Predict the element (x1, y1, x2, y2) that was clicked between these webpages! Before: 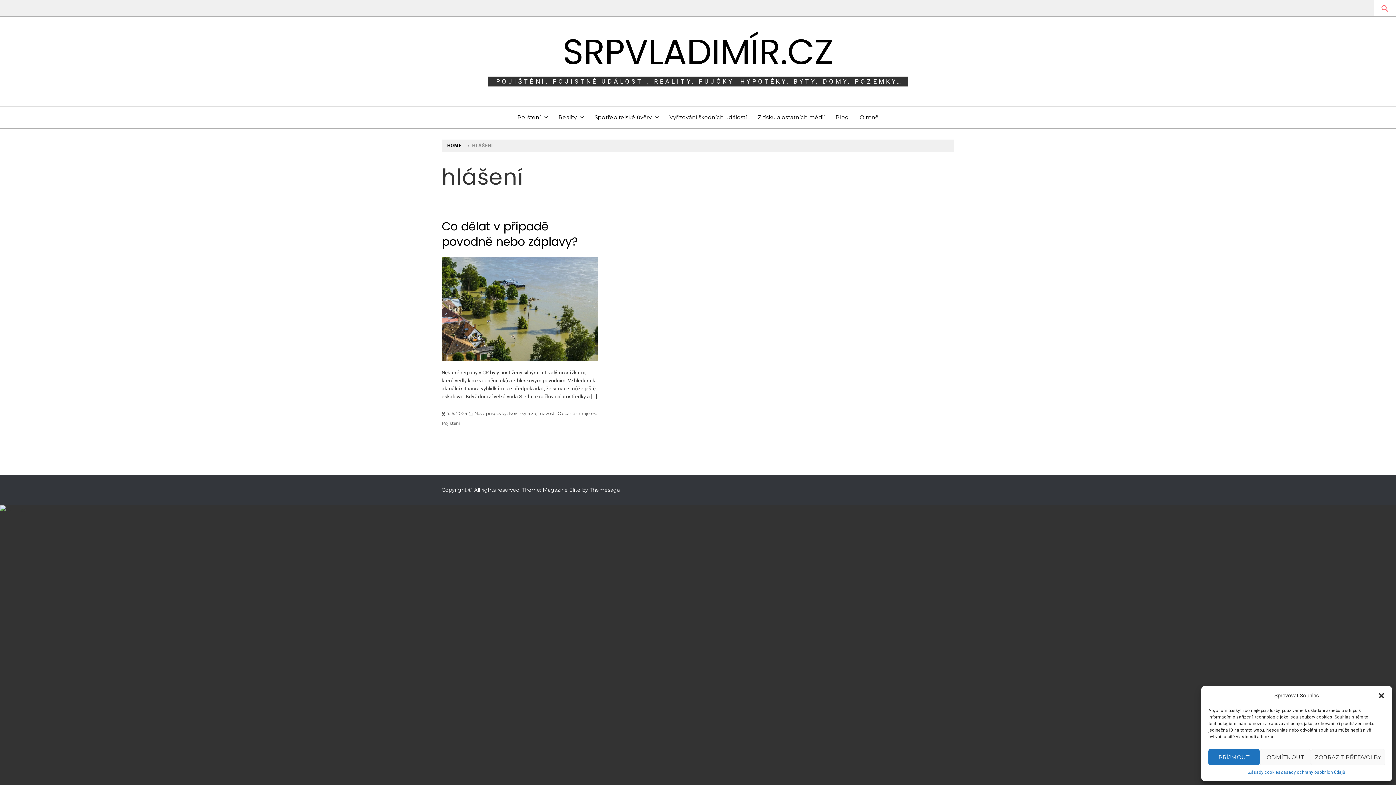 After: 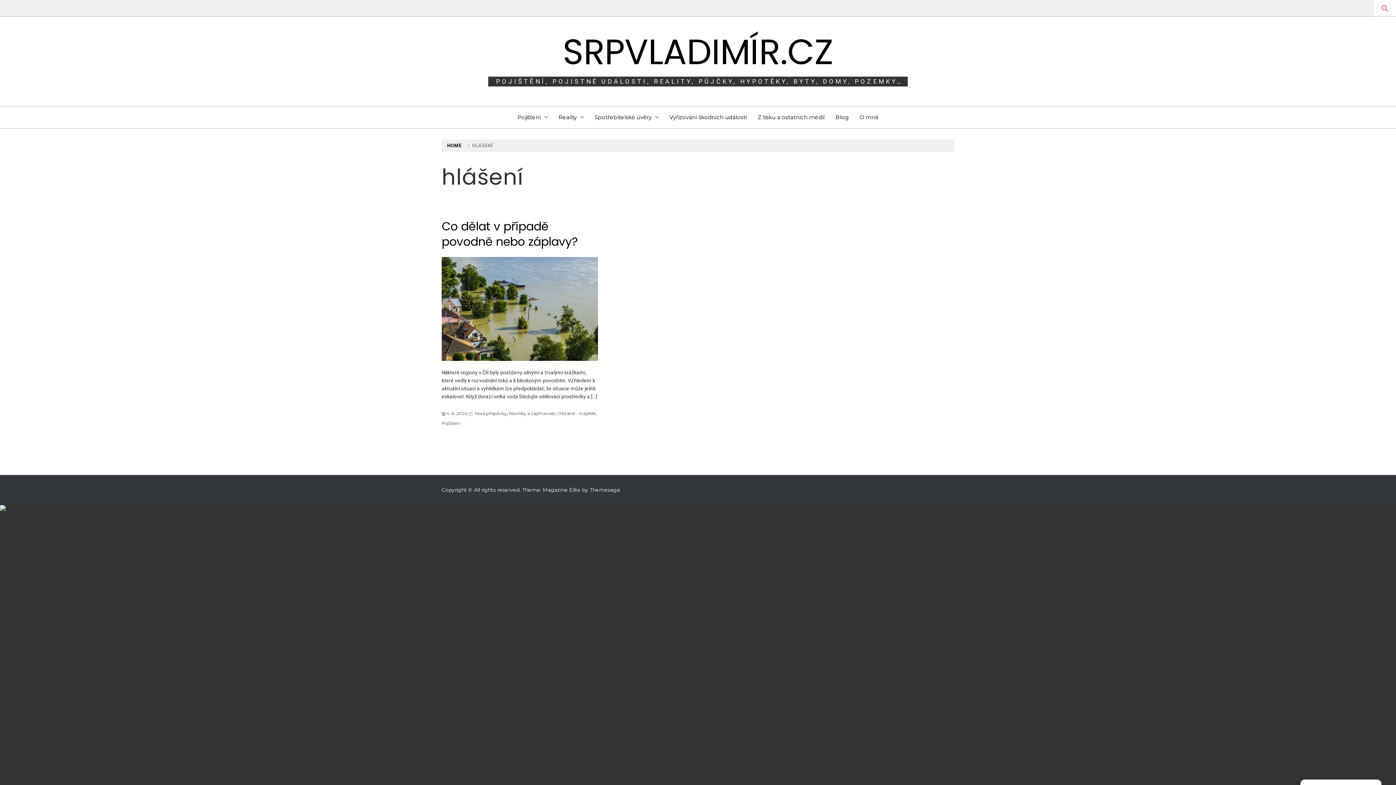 Action: bbox: (1208, 749, 1259, 765) label: PŘÍJMOUT